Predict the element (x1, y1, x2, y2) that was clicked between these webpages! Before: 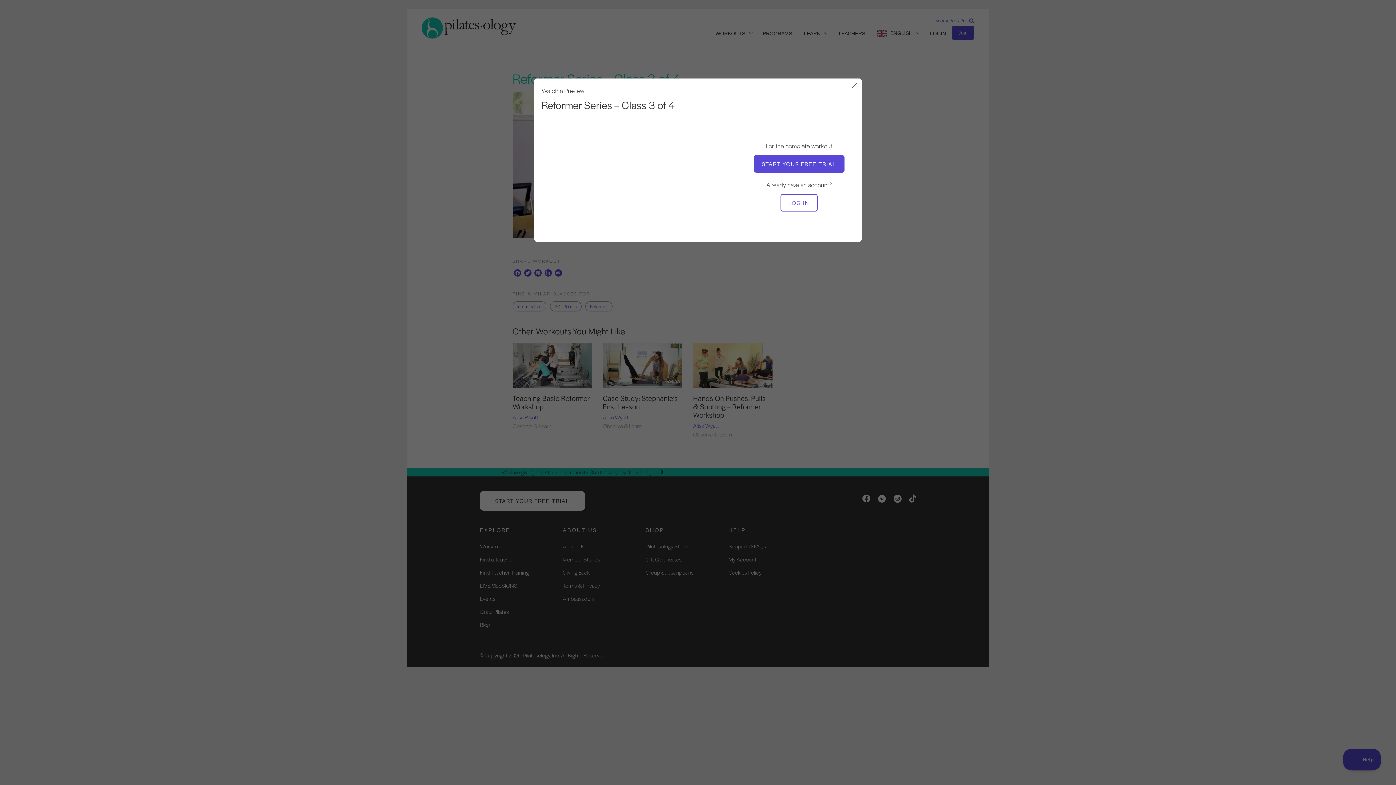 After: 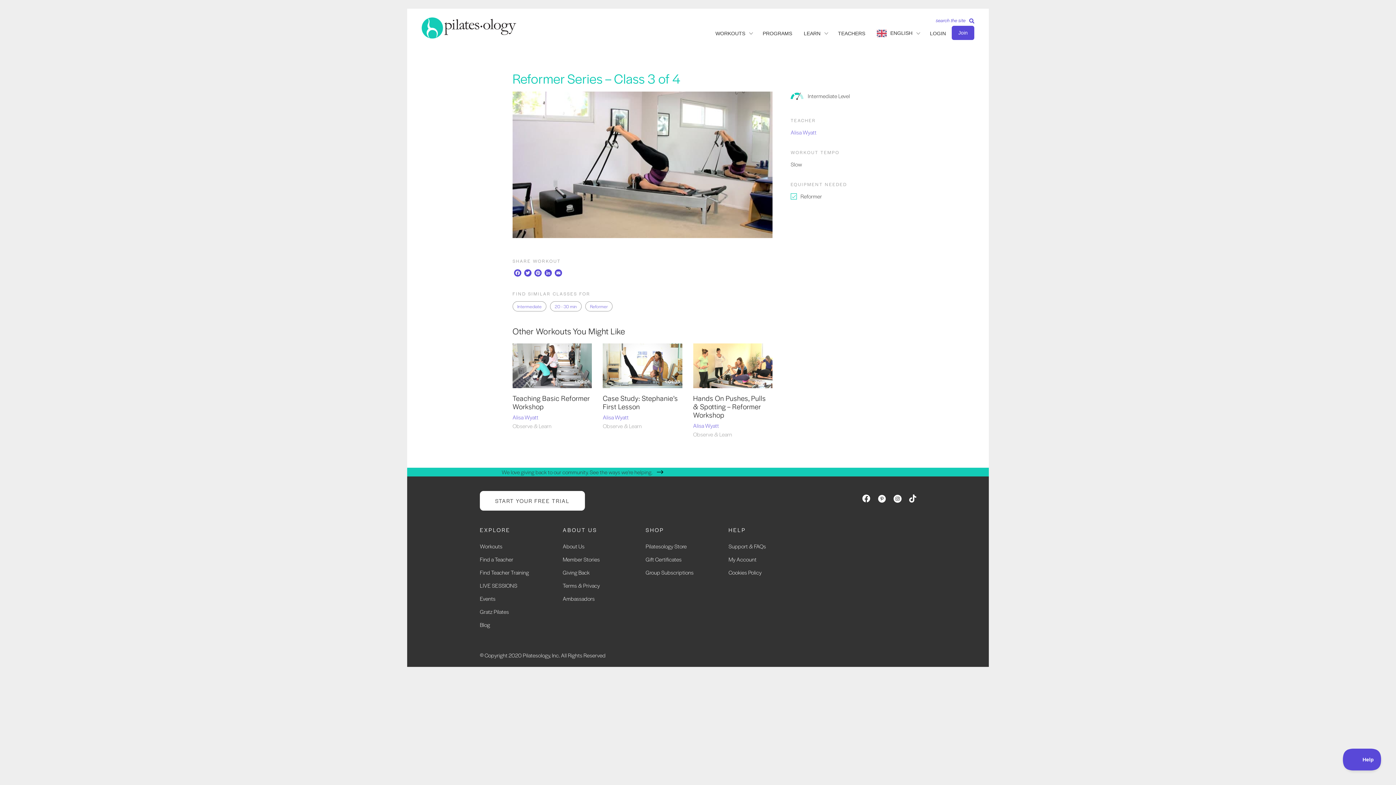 Action: bbox: (851, 82, 857, 89) label: Close Modal